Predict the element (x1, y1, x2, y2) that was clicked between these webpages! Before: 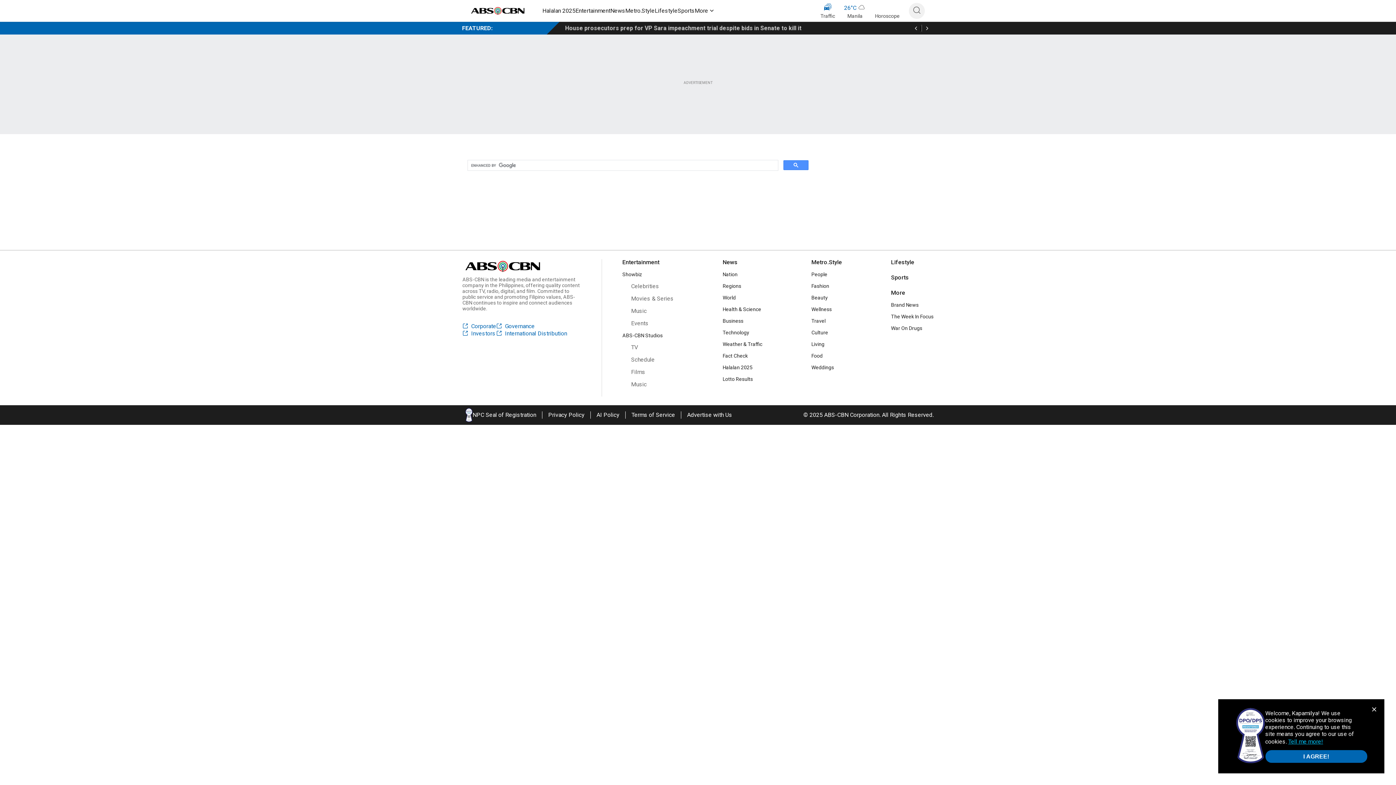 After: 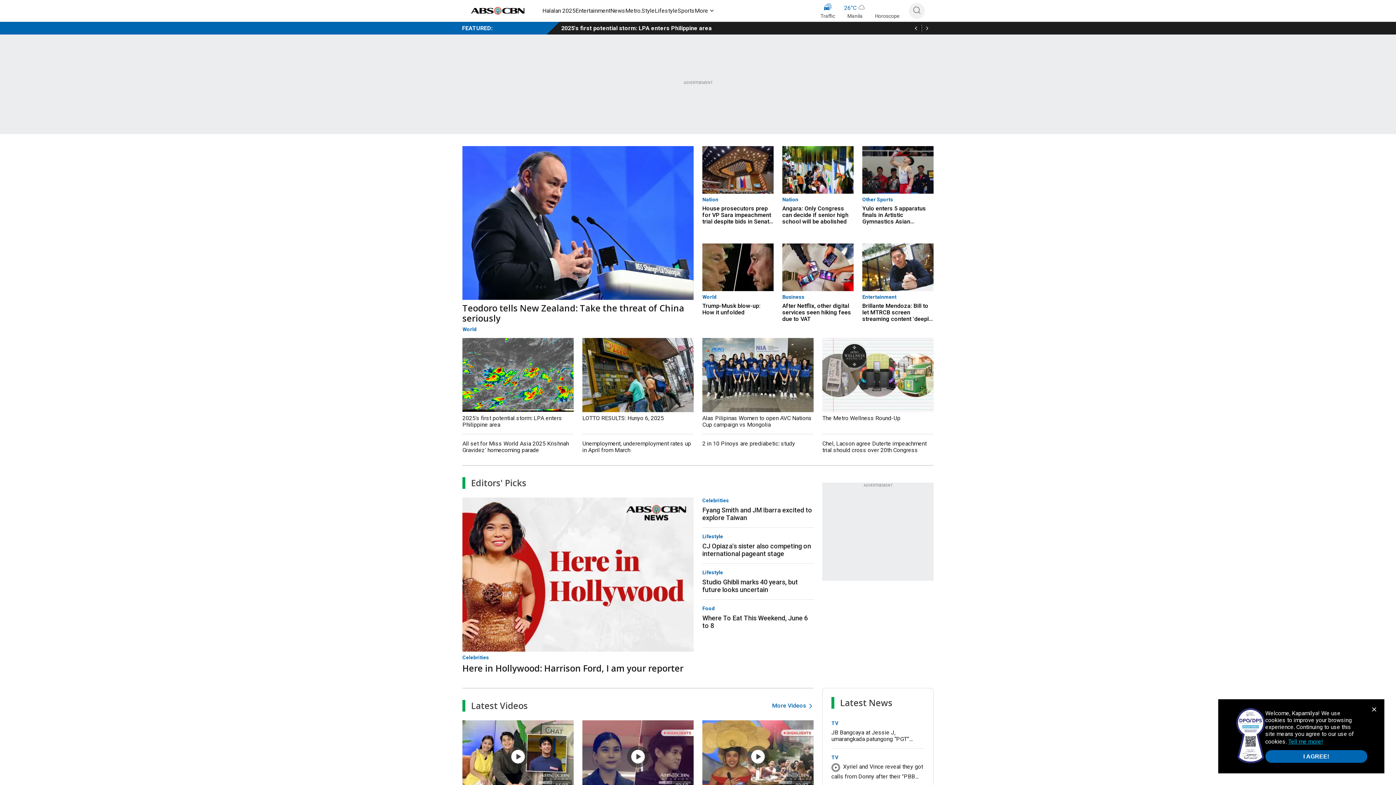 Action: bbox: (469, 5, 527, 16)